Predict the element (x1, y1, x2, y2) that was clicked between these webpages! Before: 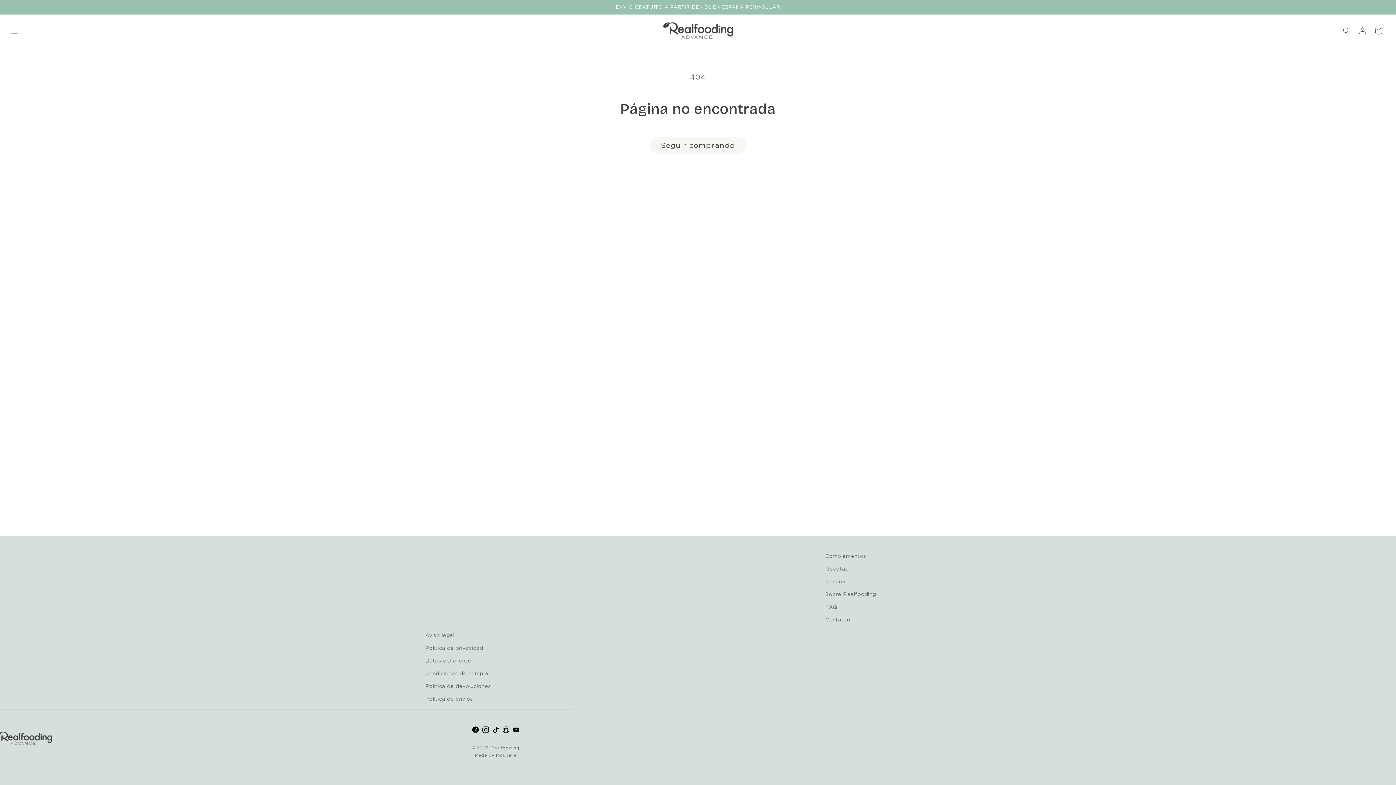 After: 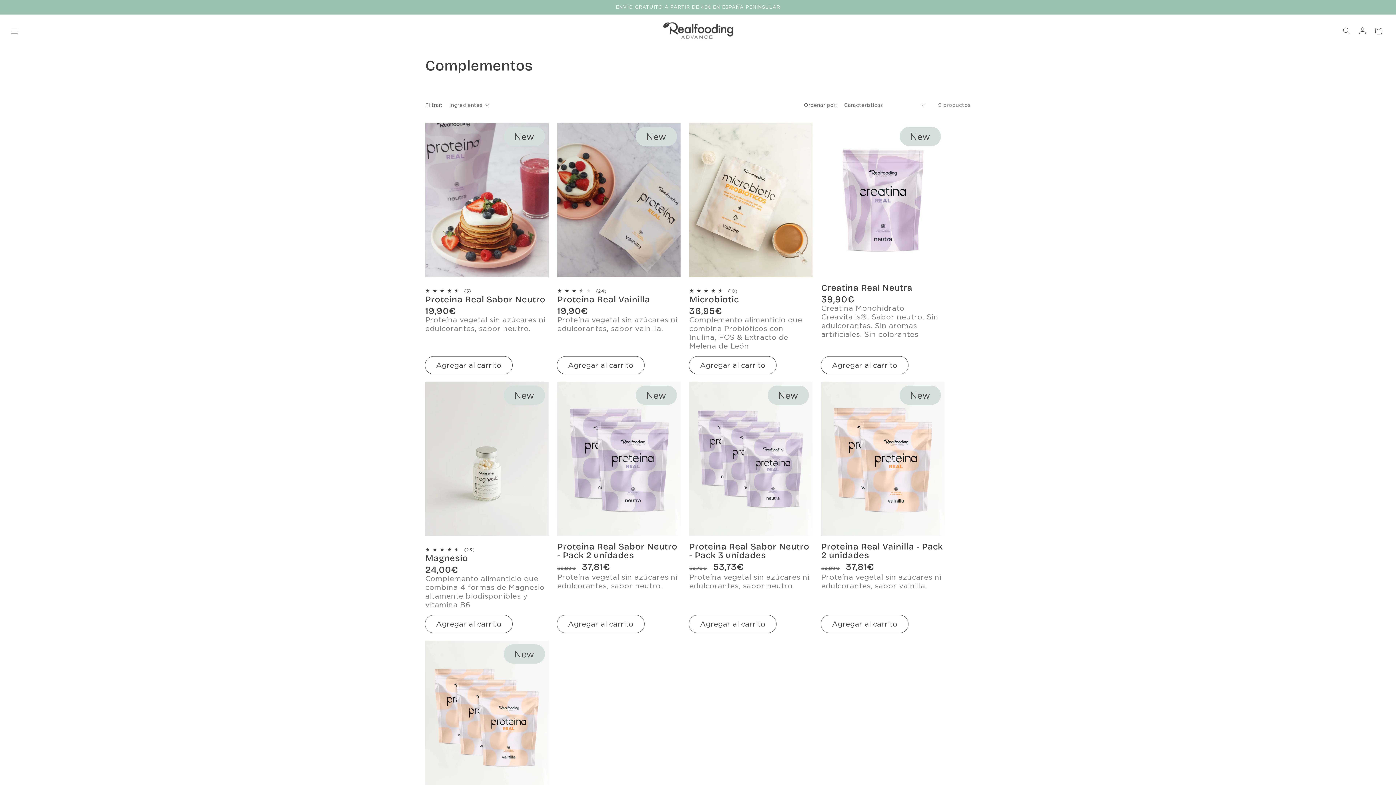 Action: label: Complementos bbox: (825, 551, 866, 562)